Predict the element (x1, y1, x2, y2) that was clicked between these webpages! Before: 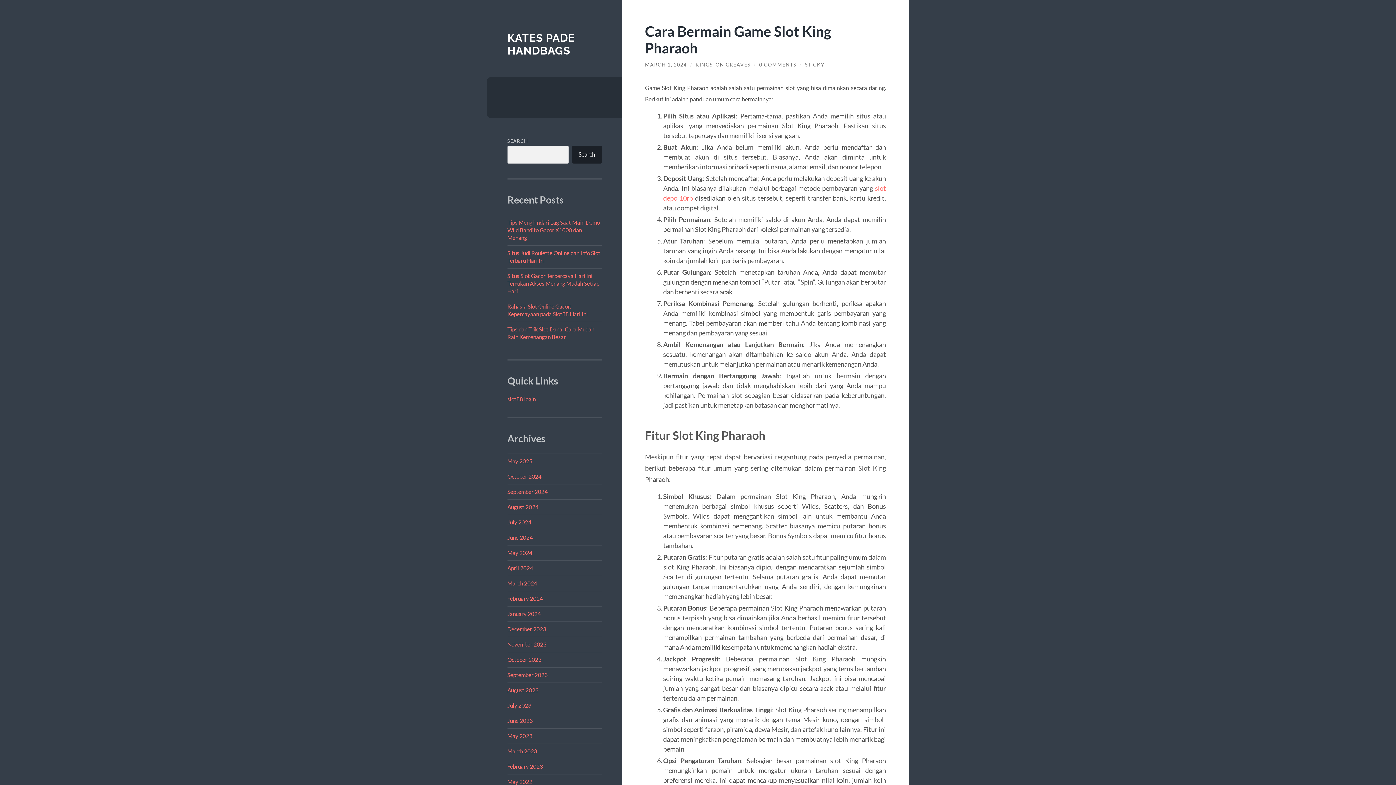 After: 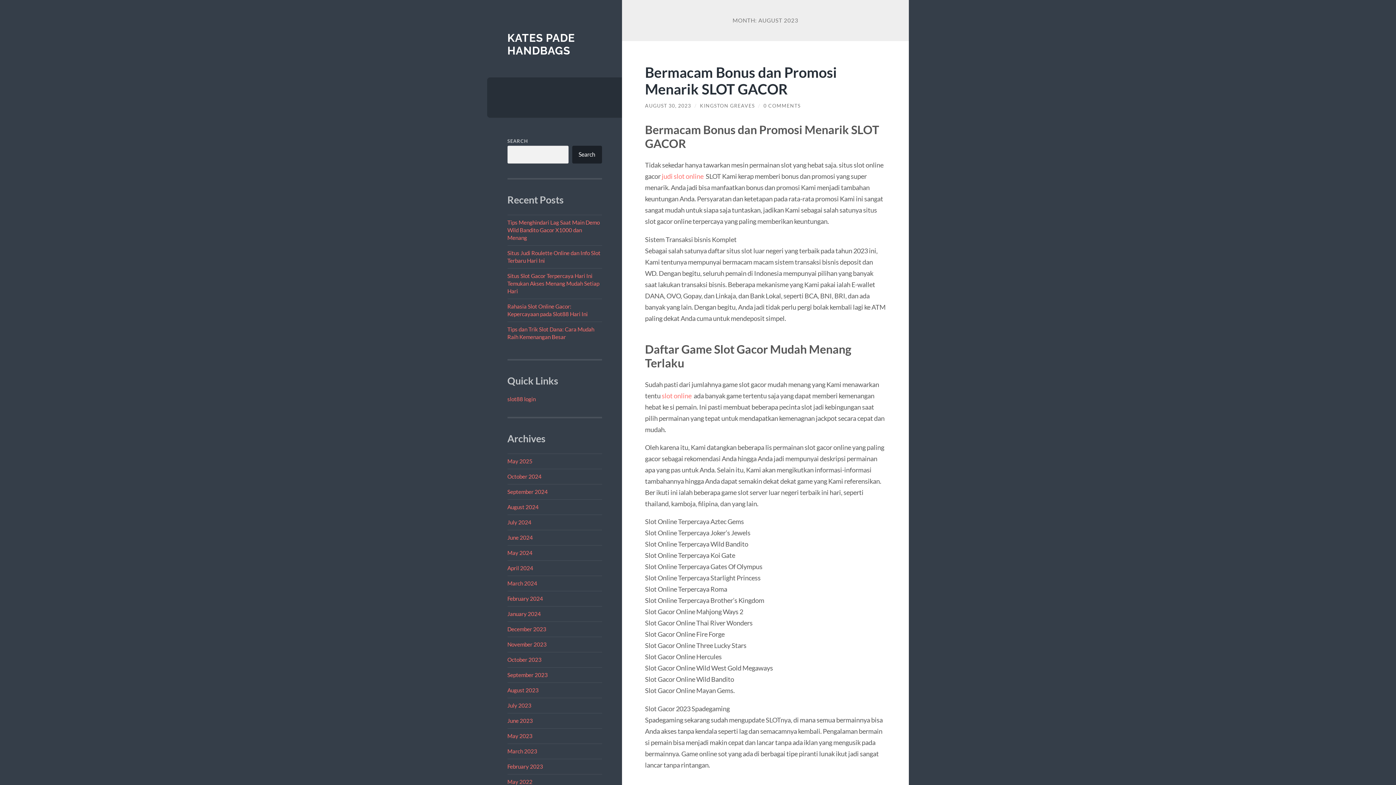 Action: label: August 2023 bbox: (507, 687, 538, 693)